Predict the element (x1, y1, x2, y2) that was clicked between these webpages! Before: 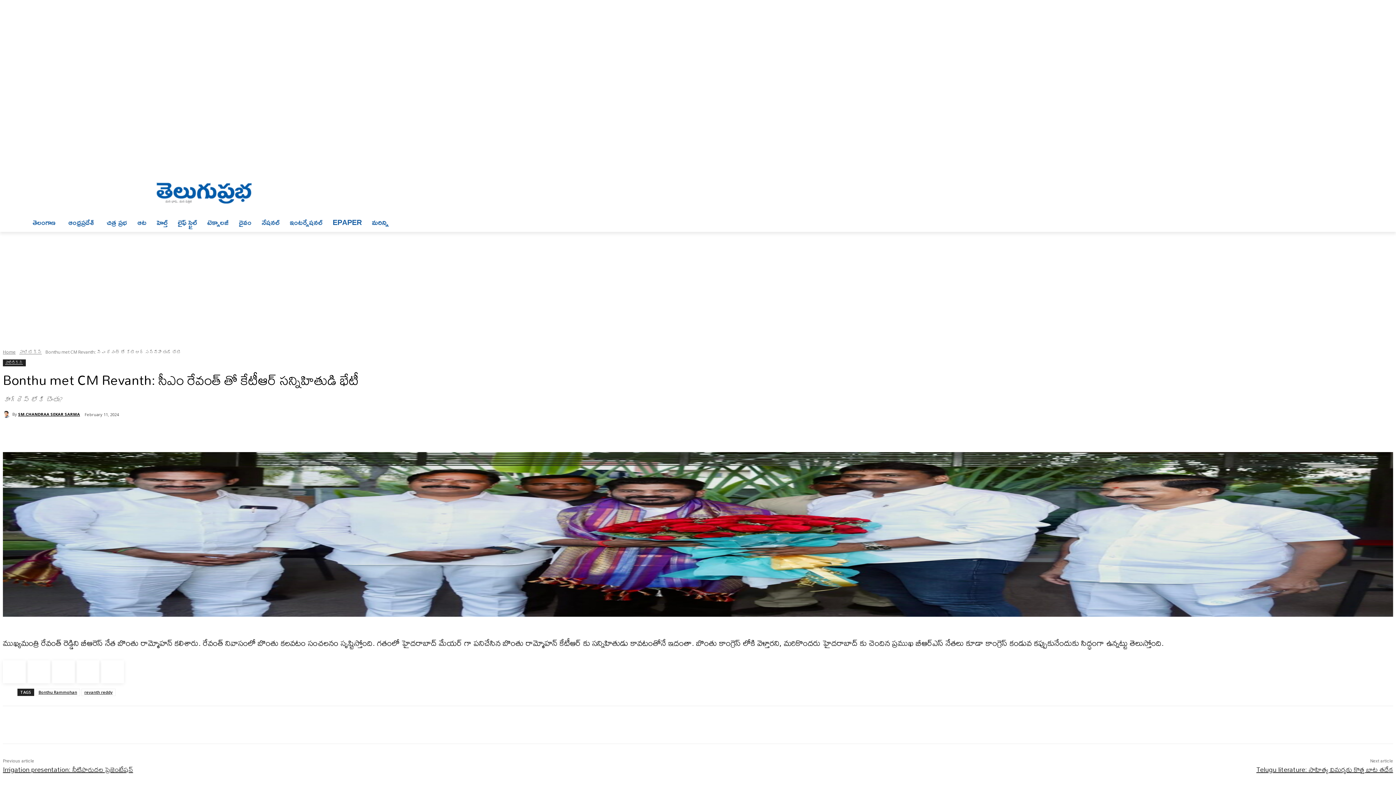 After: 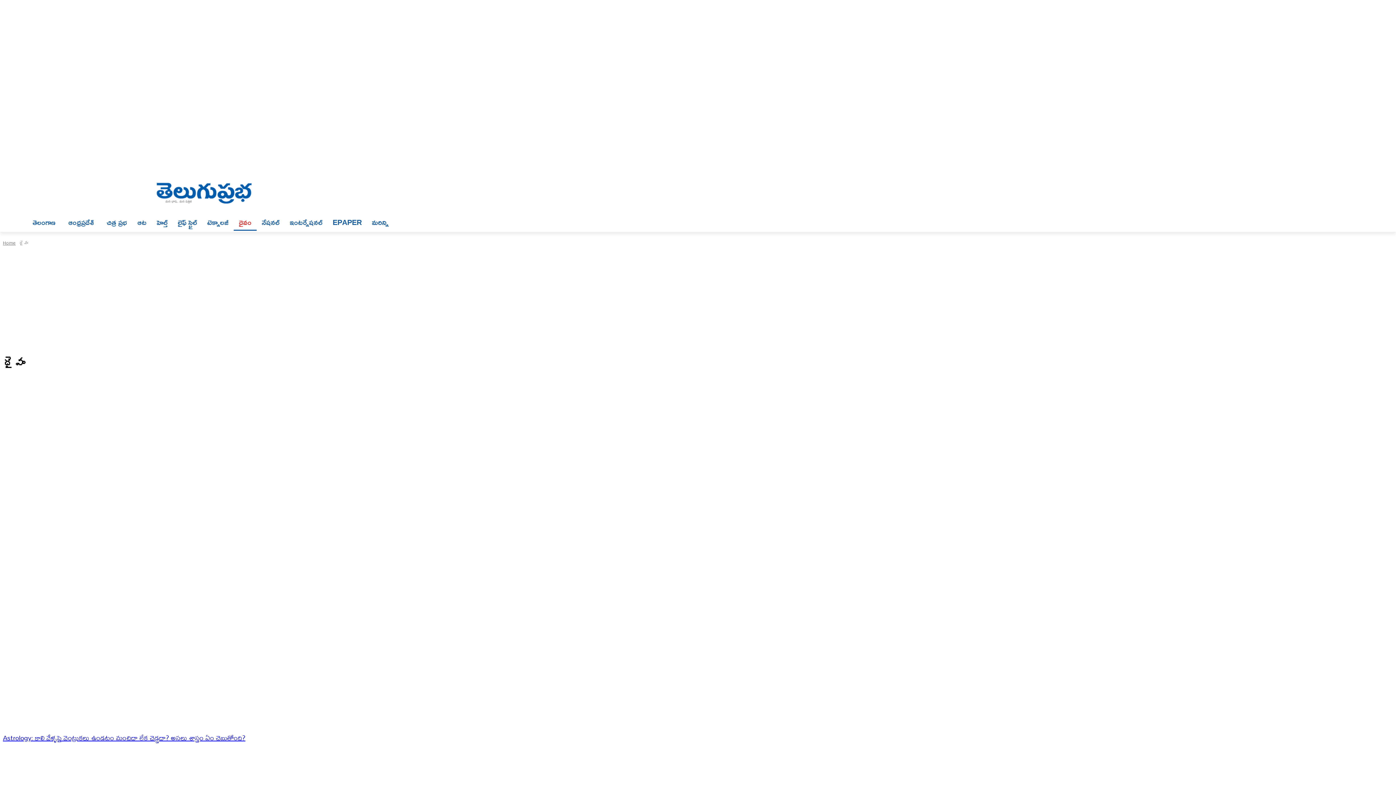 Action: bbox: (233, 213, 256, 230) label: దైవం